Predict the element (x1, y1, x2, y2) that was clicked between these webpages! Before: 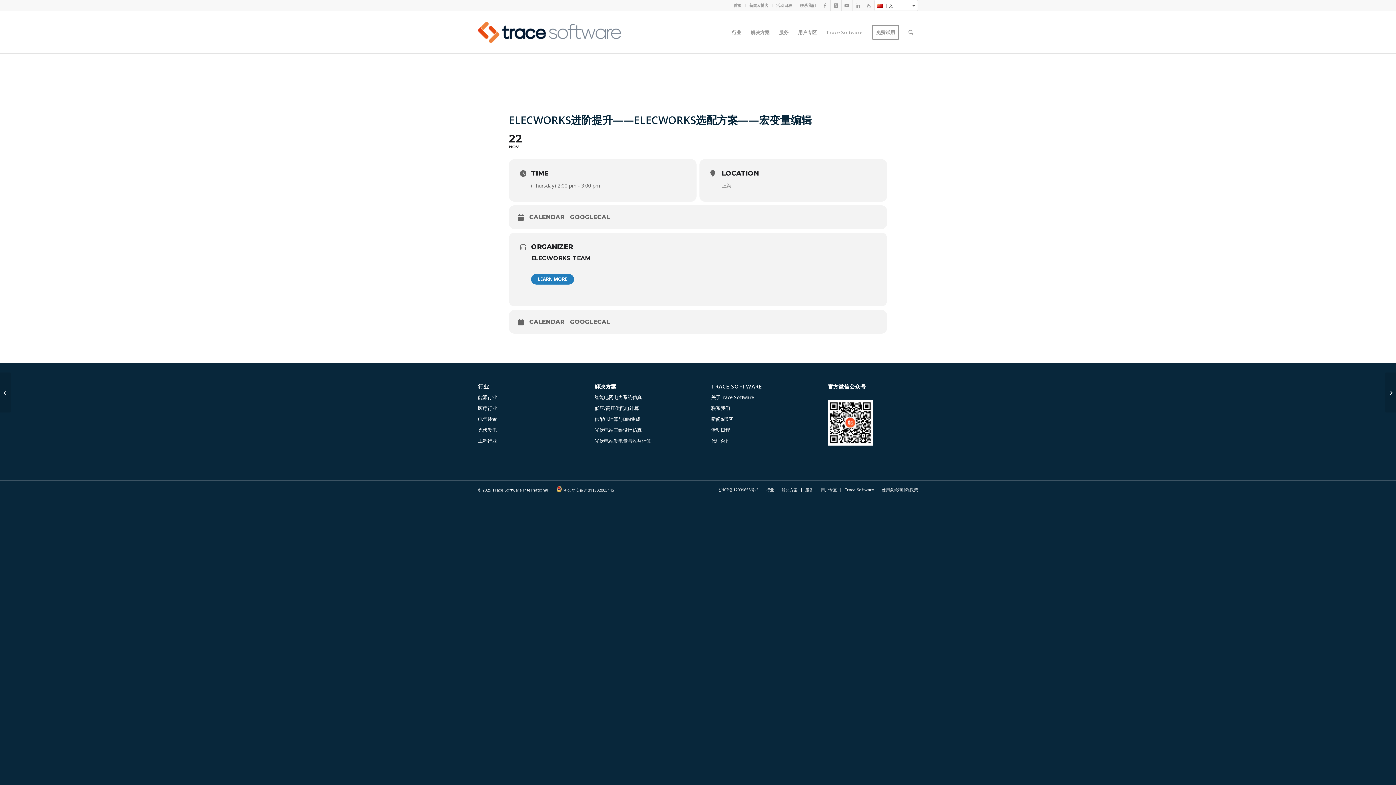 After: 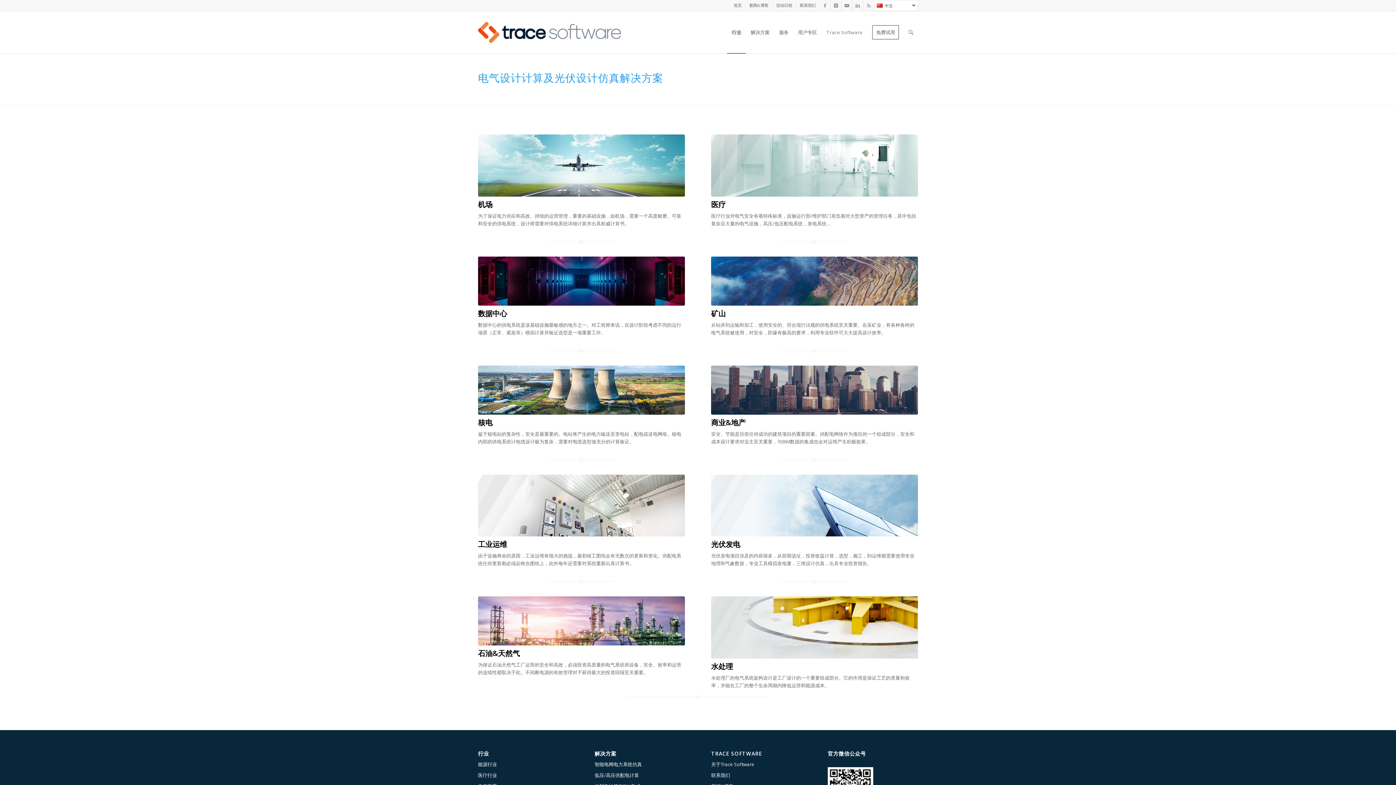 Action: label: 行业 bbox: (727, 11, 746, 53)